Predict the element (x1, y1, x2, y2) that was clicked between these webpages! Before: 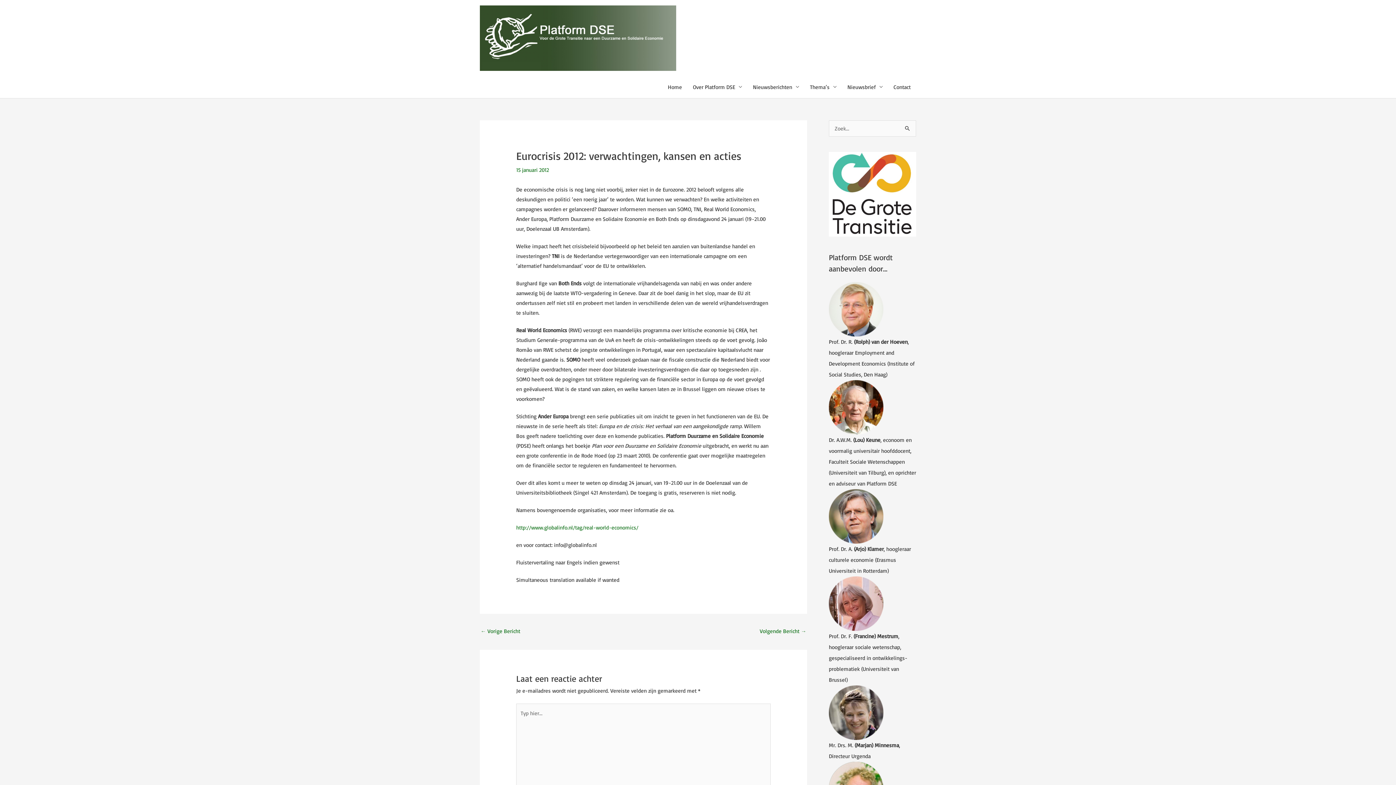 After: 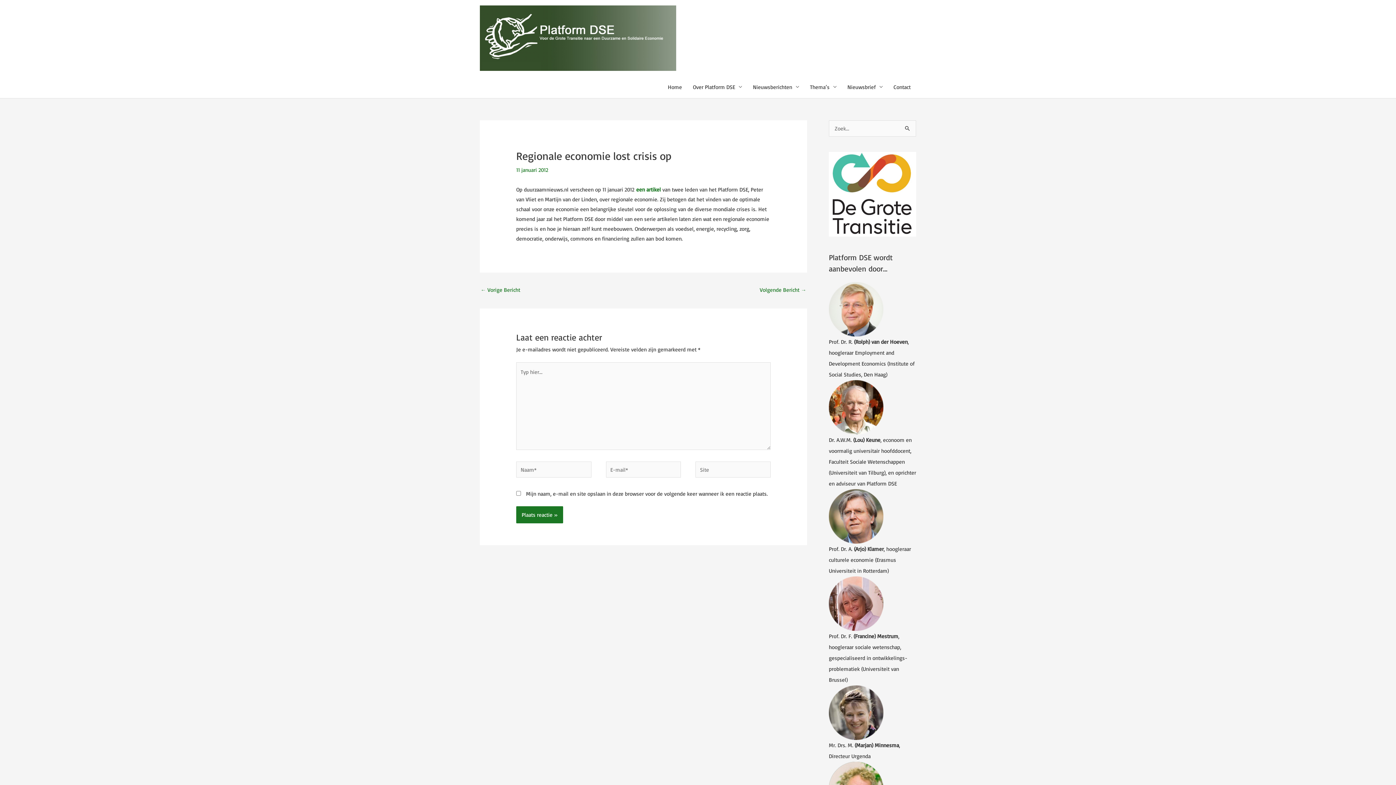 Action: bbox: (480, 625, 520, 638) label: ← Vorige Bericht